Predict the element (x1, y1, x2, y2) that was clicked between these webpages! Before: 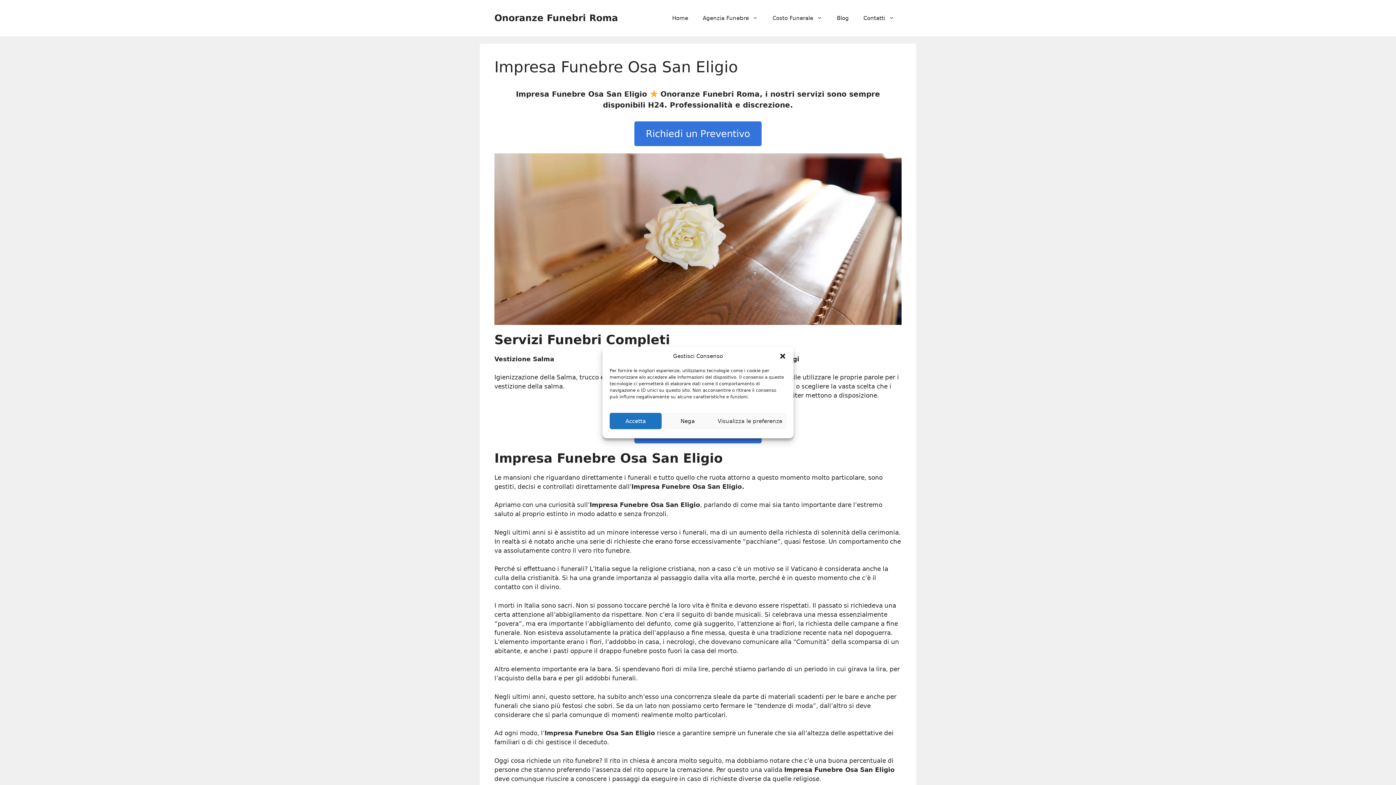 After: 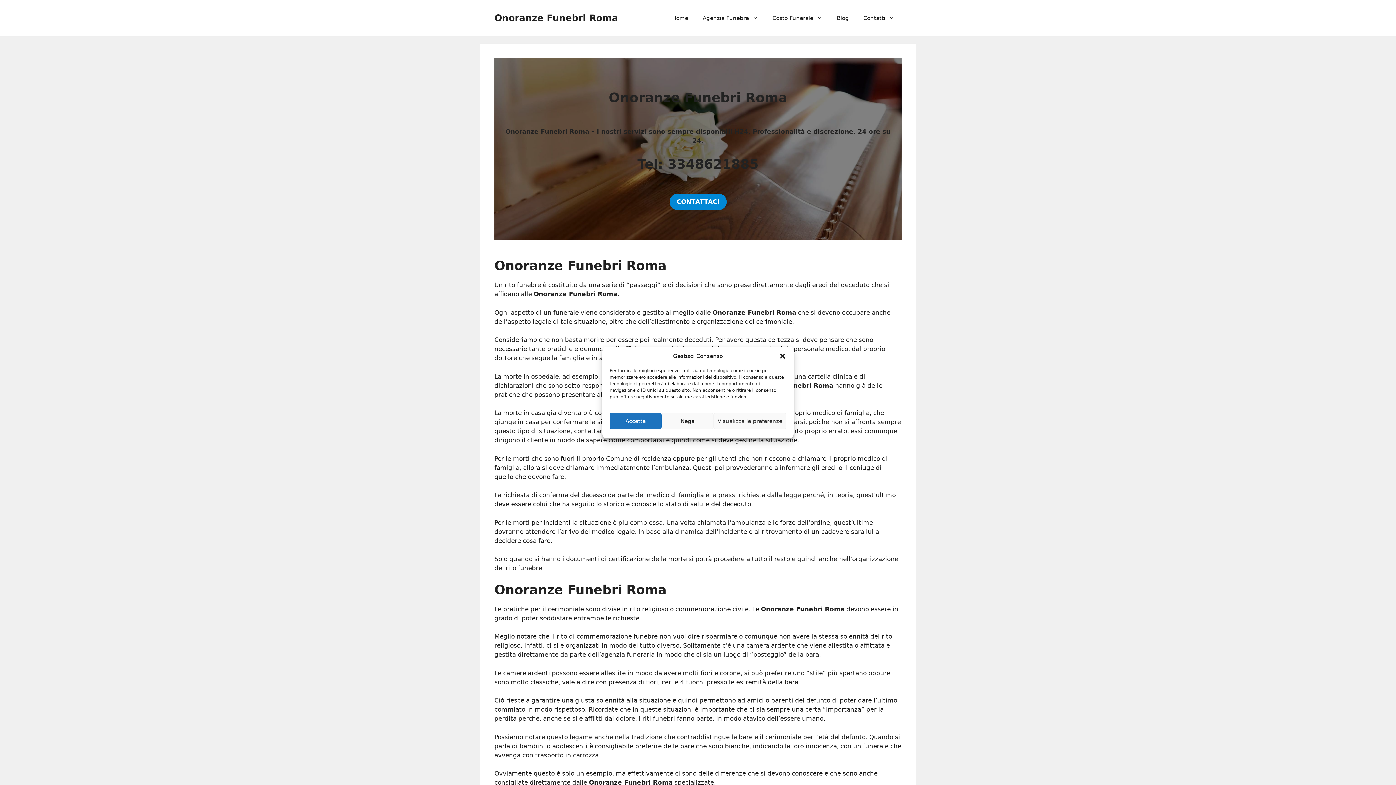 Action: label: Onoranze Funebri Roma bbox: (494, 12, 618, 23)